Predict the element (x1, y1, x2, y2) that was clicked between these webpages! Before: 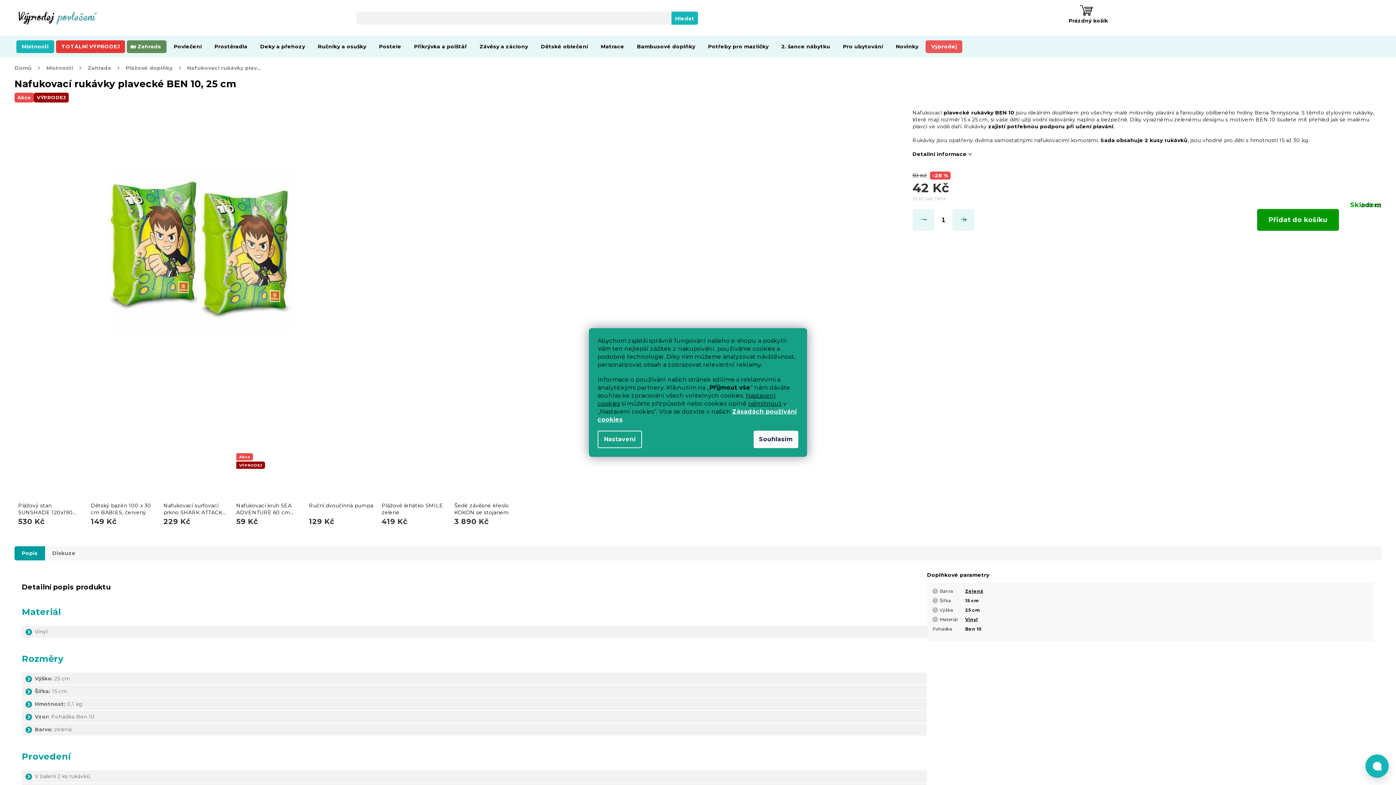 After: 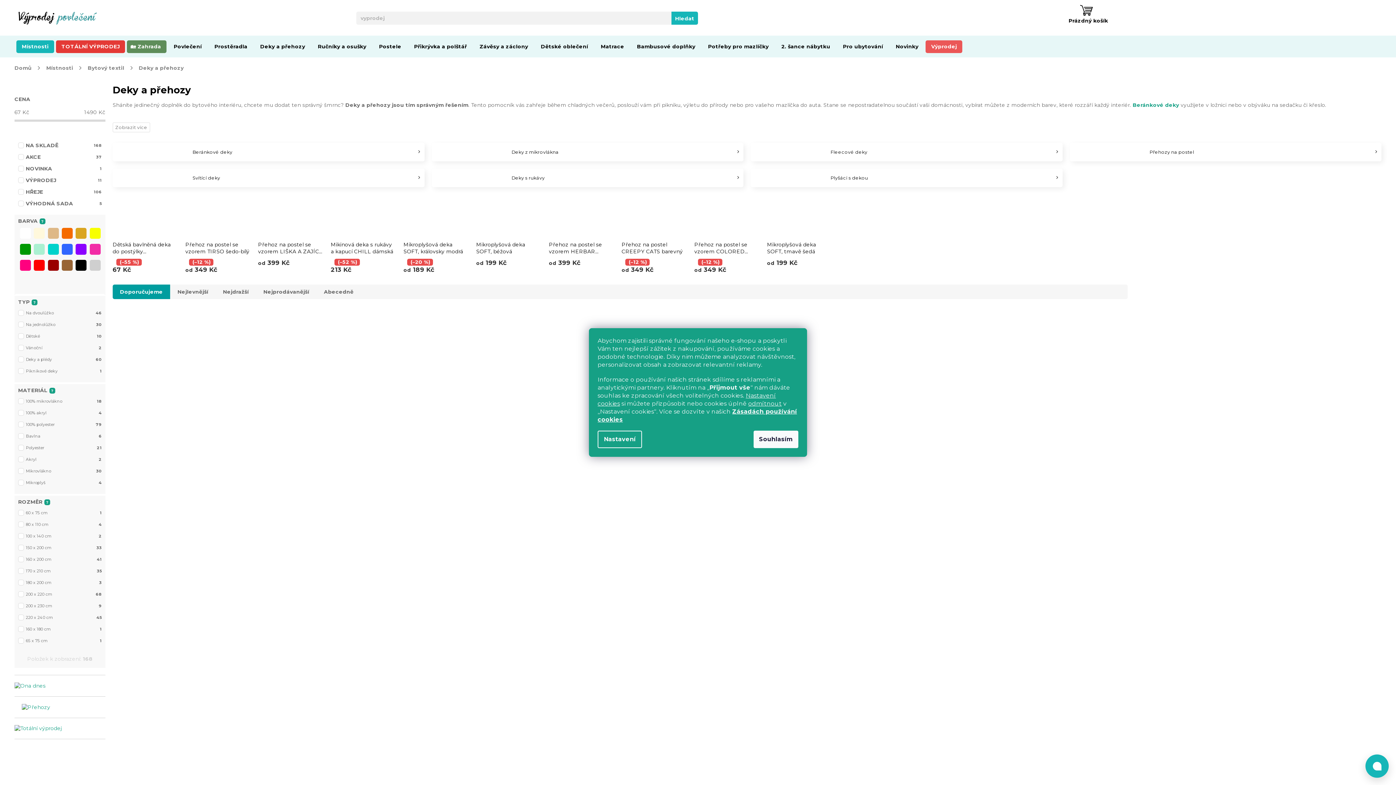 Action: label: Deky a přehozy bbox: (254, 35, 310, 57)